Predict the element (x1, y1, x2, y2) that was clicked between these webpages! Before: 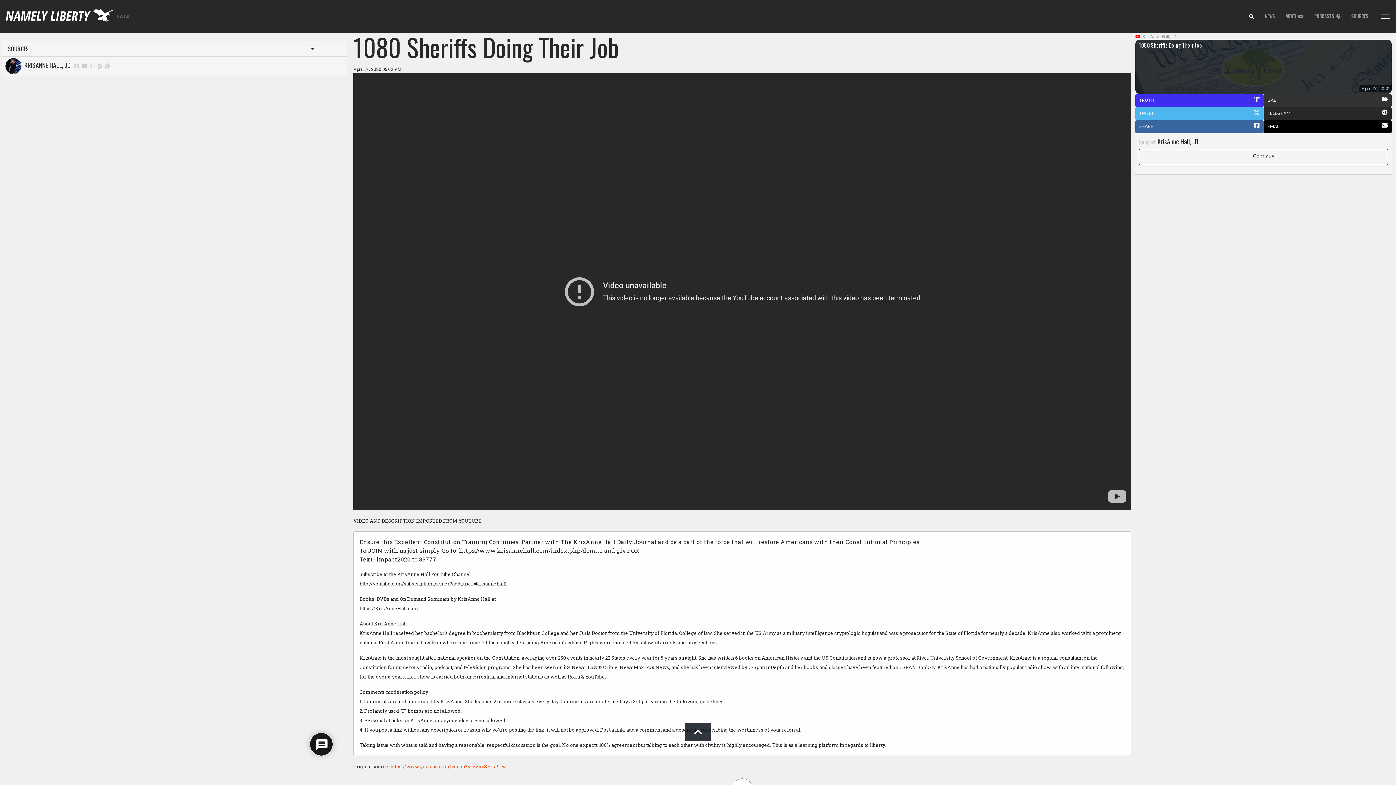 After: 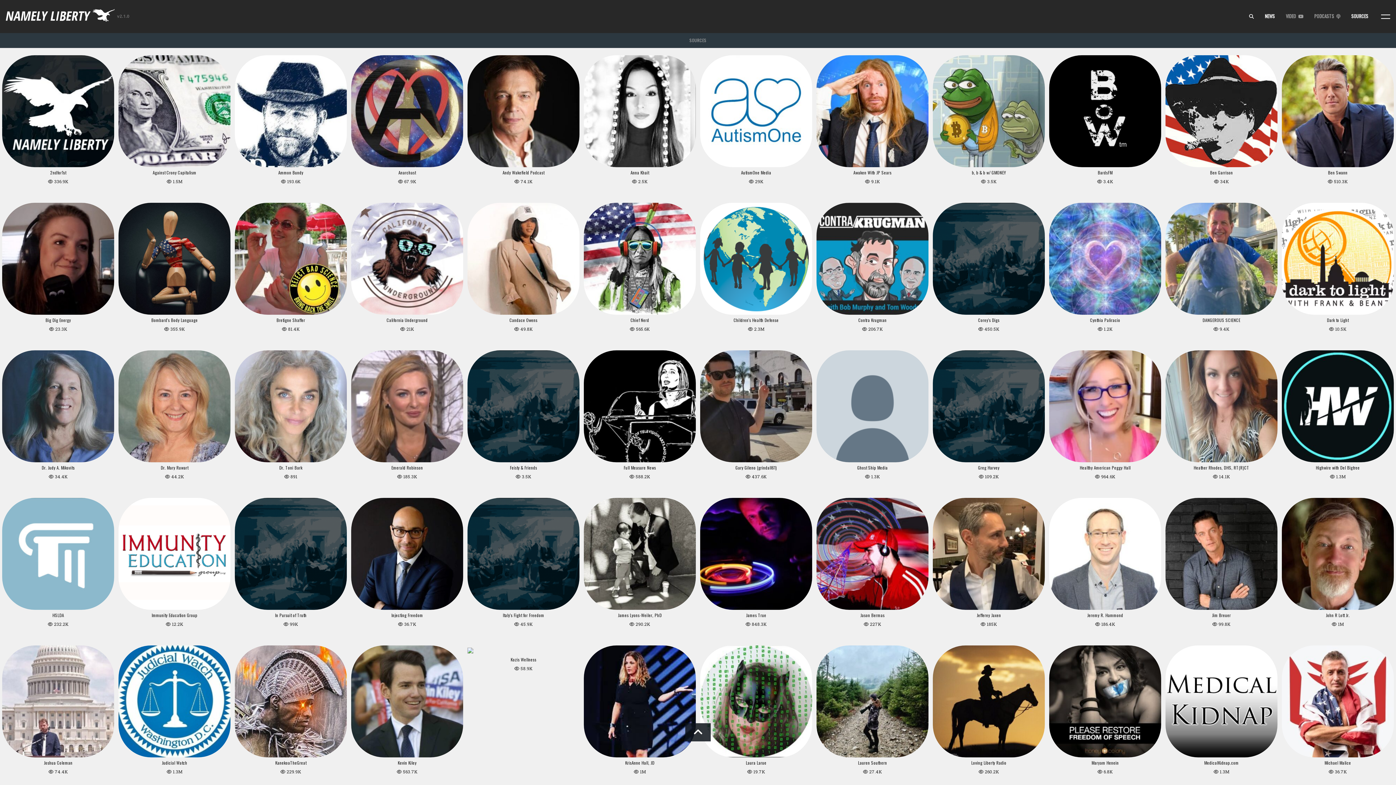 Action: label: SOURCES bbox: (2, 41, 332, 56)